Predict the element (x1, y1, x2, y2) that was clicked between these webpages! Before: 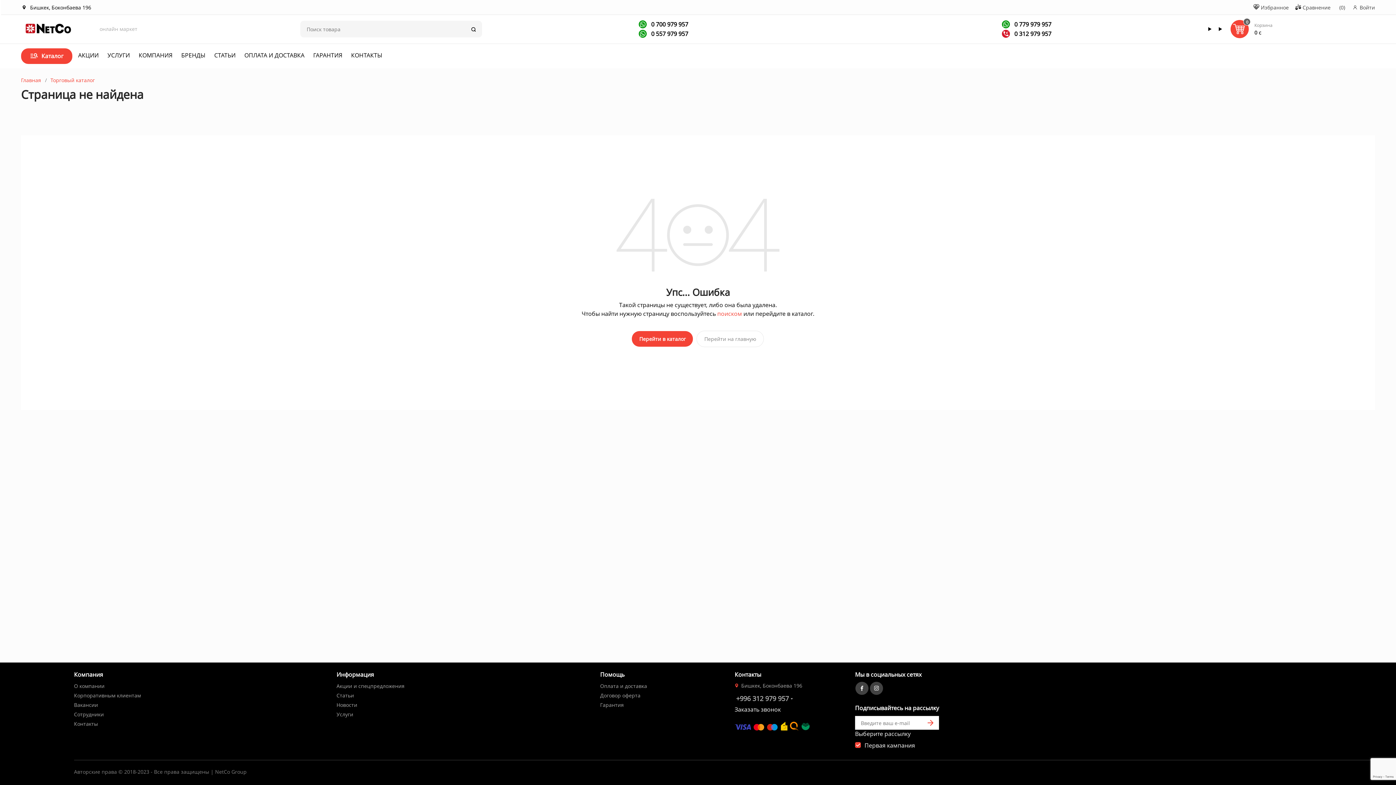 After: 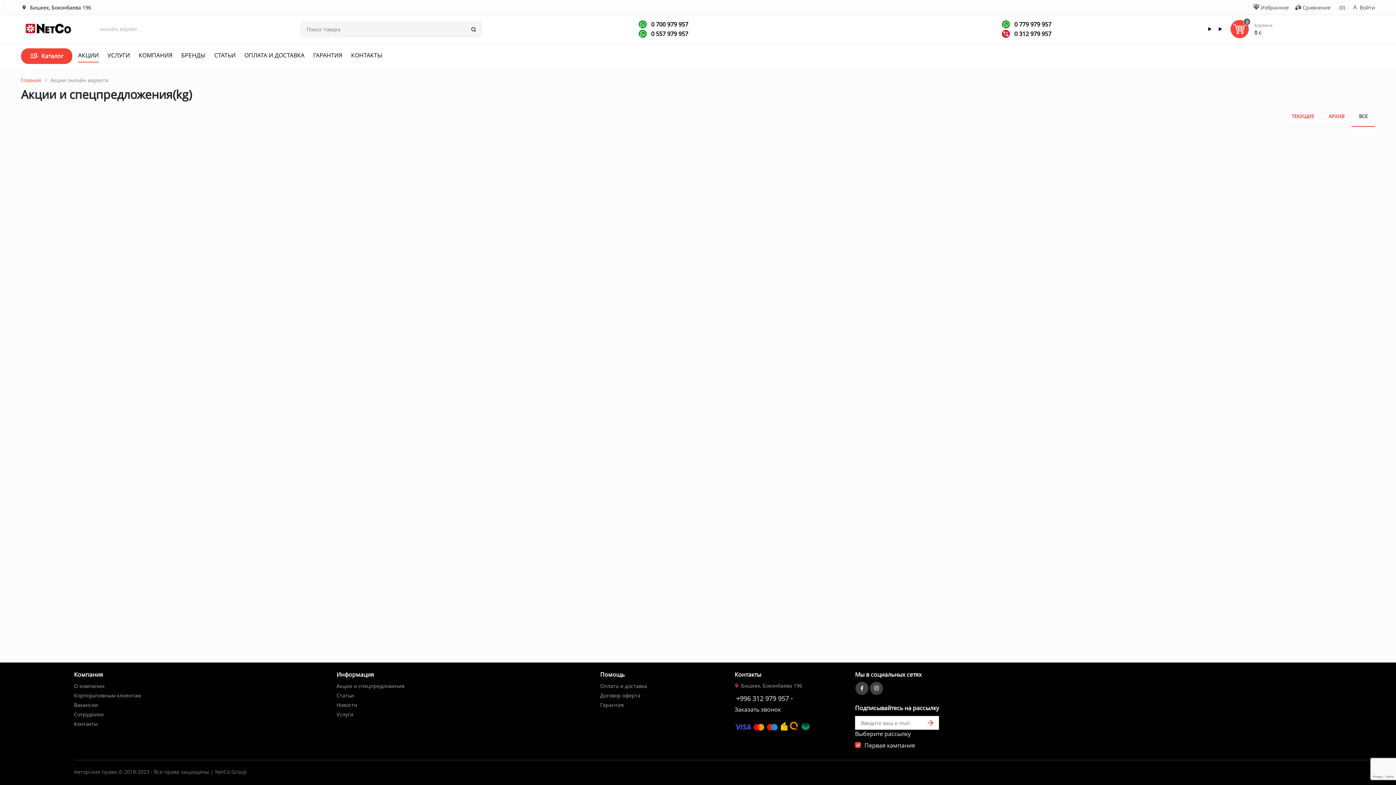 Action: label: АКЦИИ bbox: (78, 51, 98, 62)